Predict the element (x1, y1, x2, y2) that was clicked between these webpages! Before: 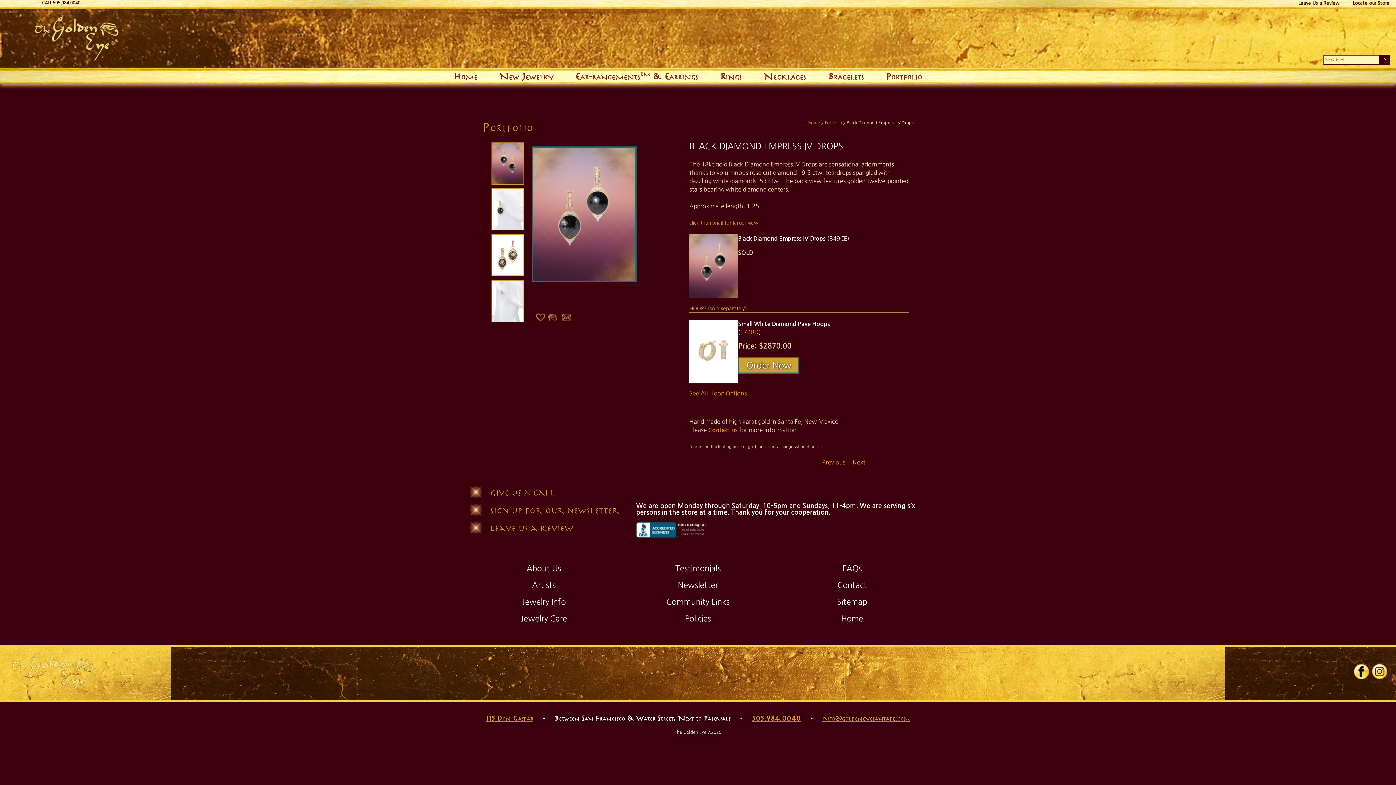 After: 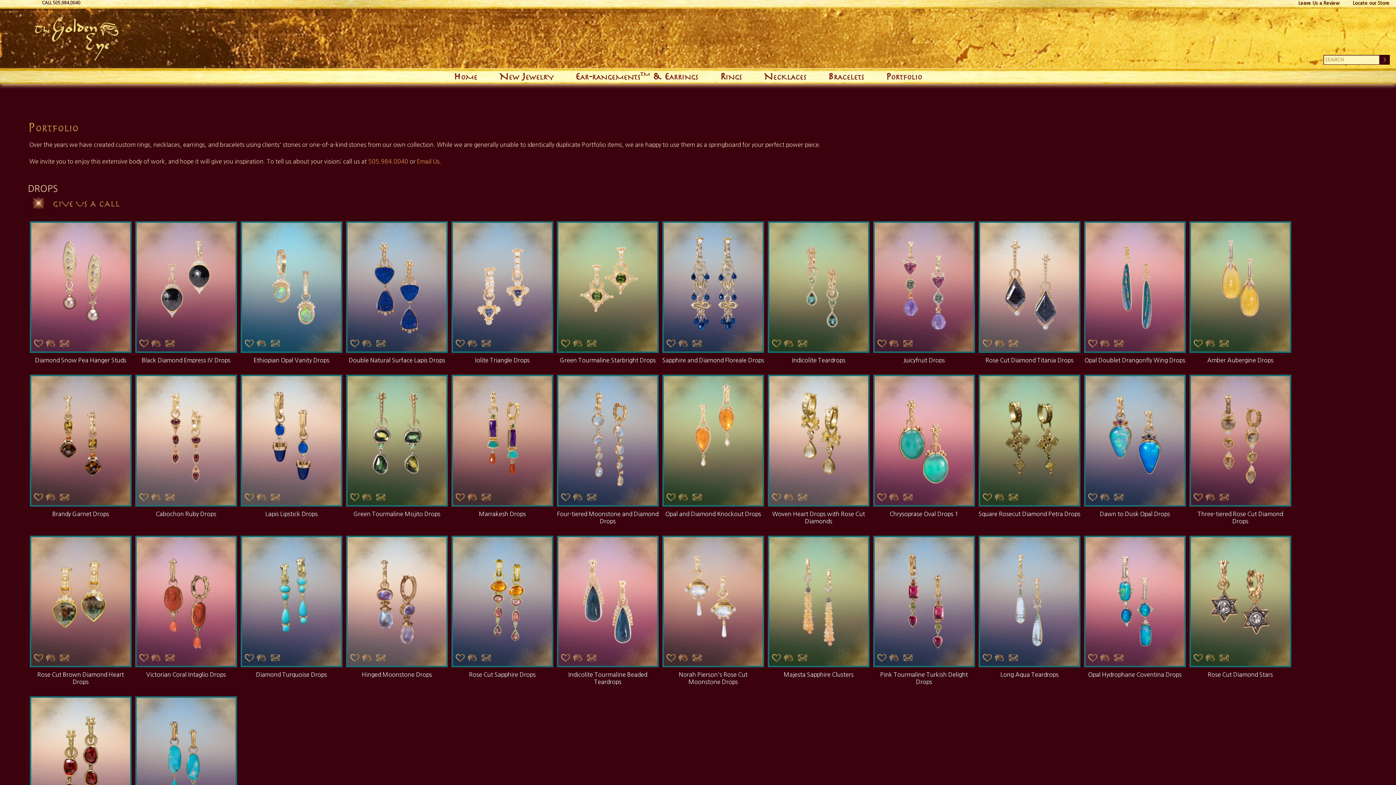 Action: label: Portfolio bbox: (884, 68, 924, 83)